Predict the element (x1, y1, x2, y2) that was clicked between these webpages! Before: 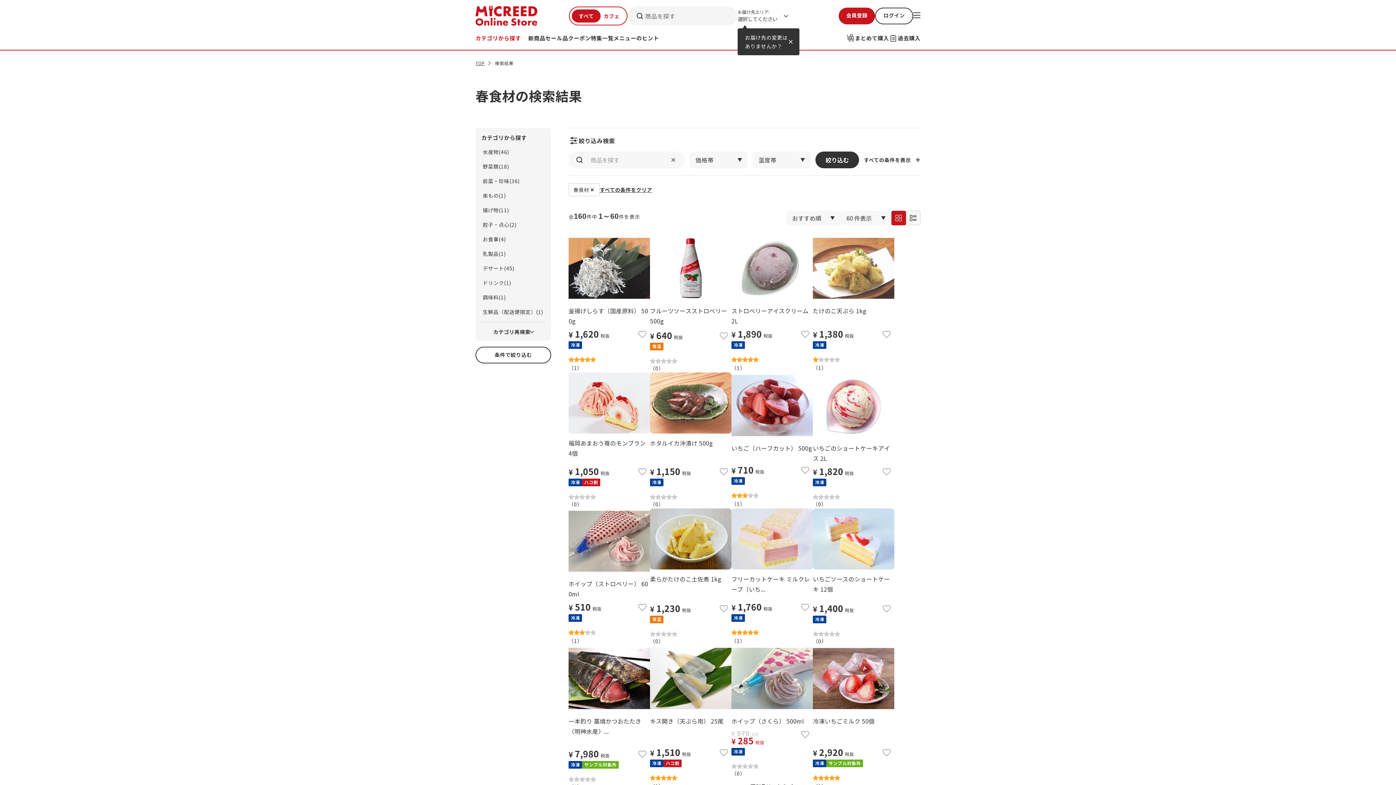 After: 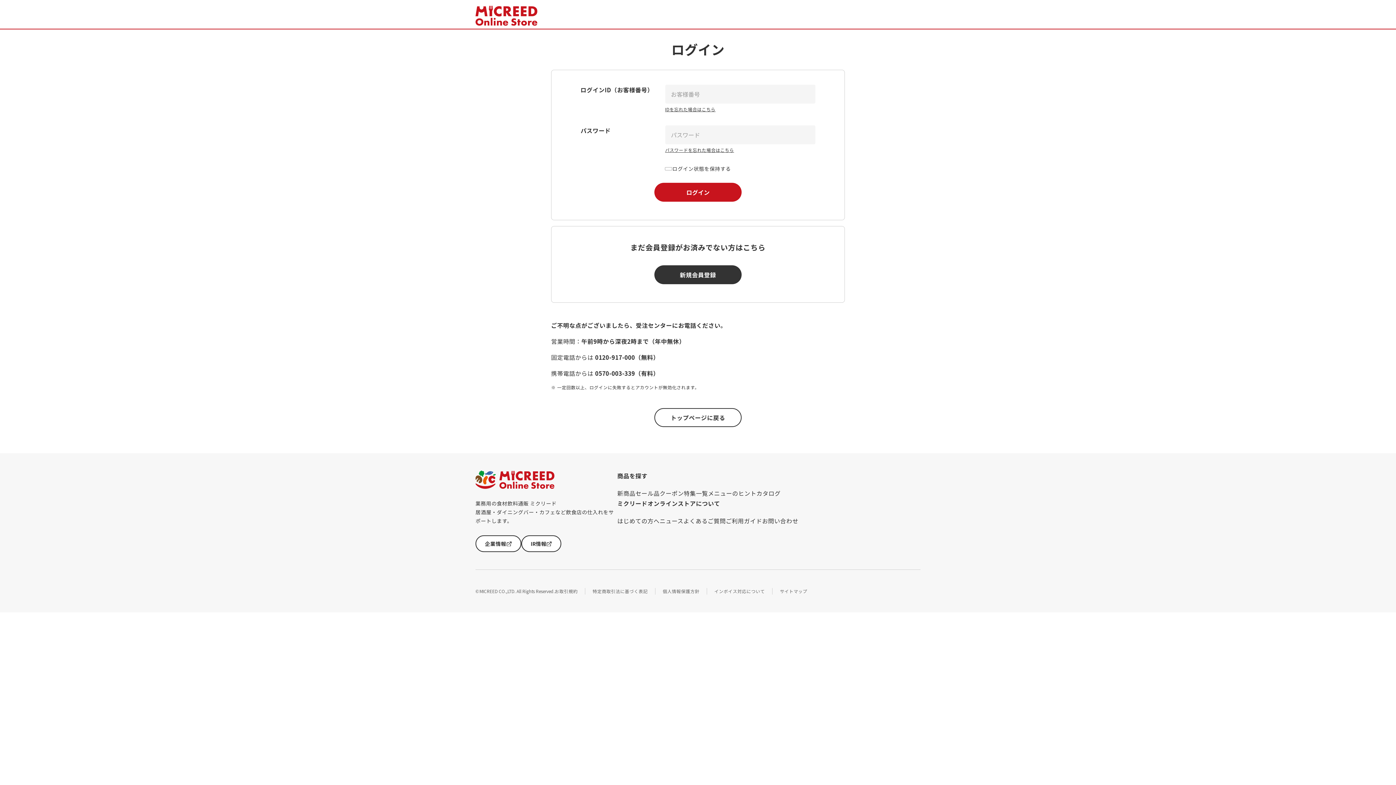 Action: bbox: (634, 463, 650, 480)